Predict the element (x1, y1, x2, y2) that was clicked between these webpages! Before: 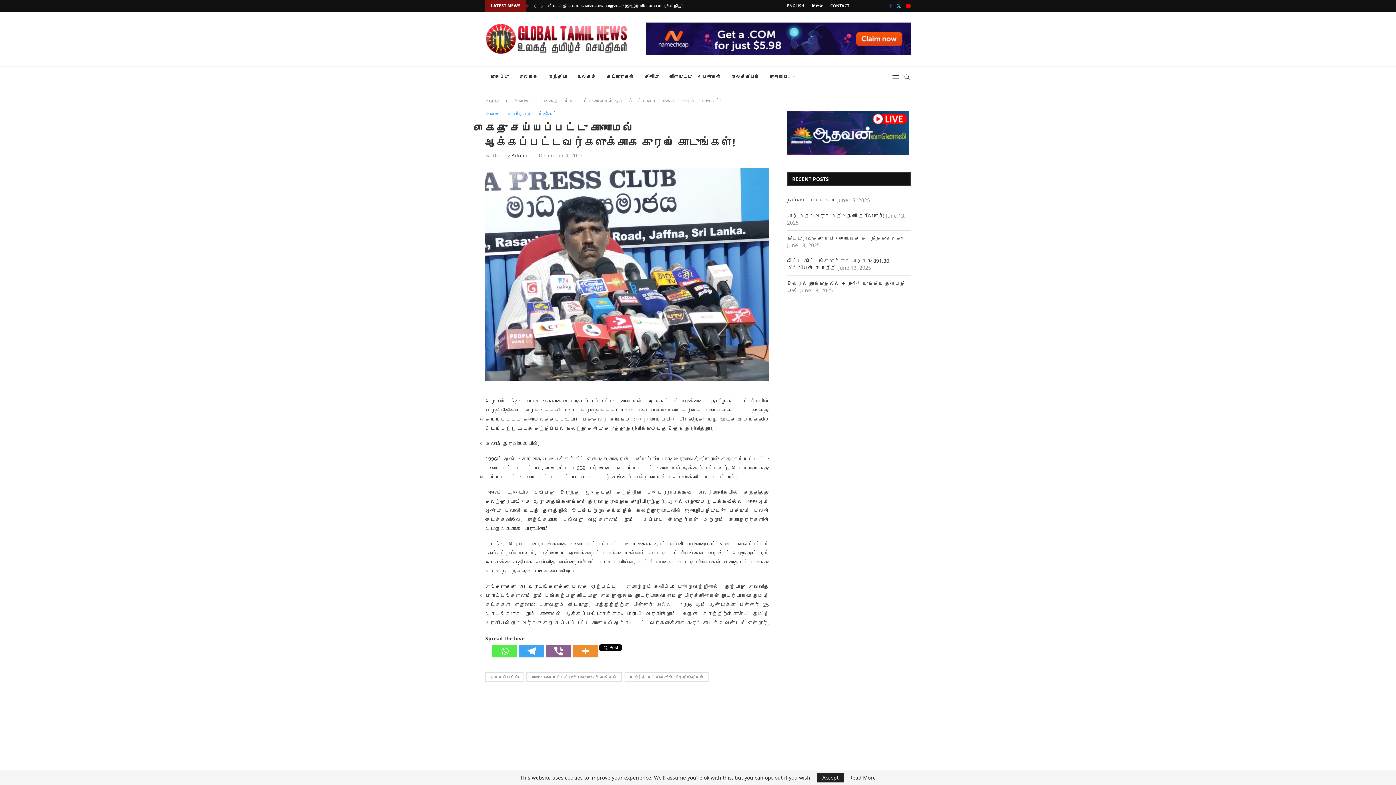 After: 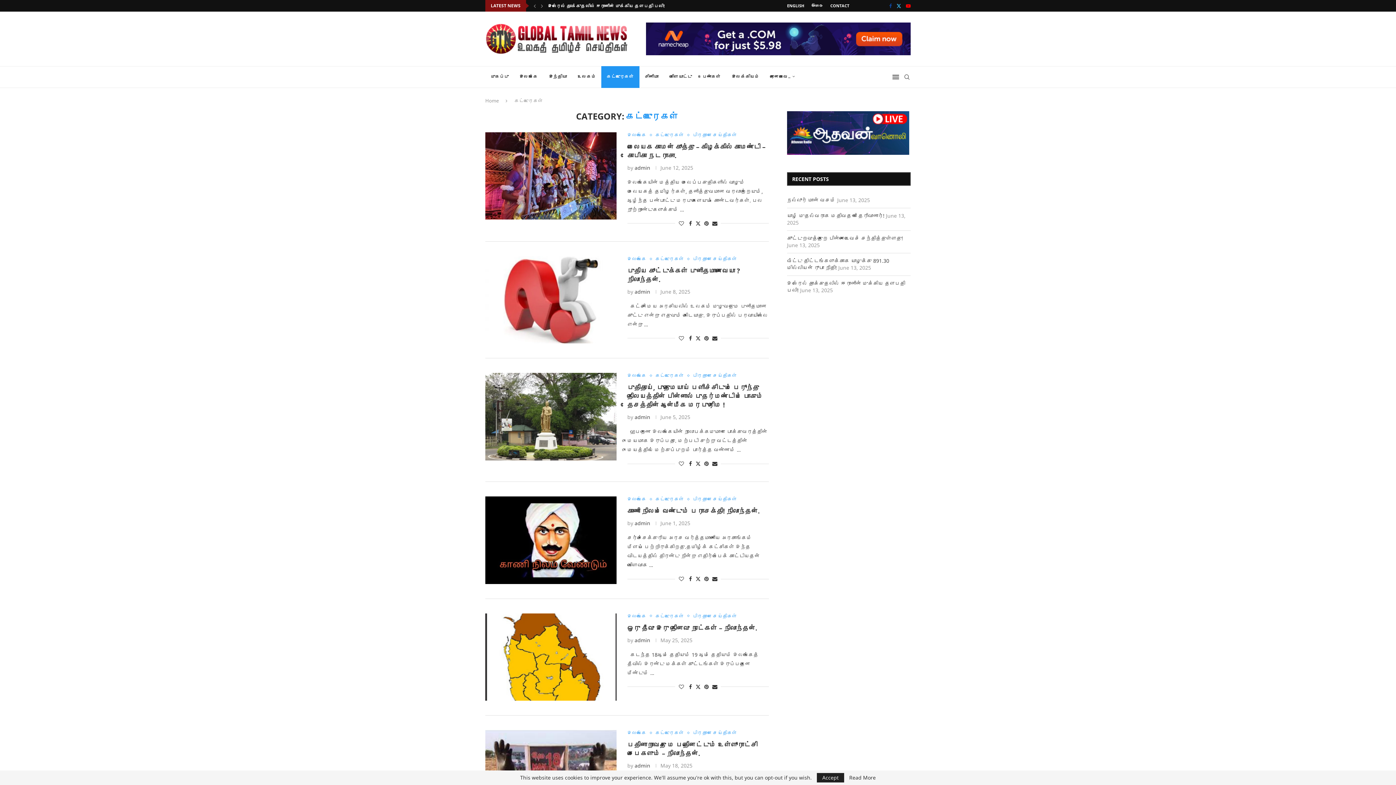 Action: label: கட்டுரைகள் bbox: (601, 66, 639, 88)